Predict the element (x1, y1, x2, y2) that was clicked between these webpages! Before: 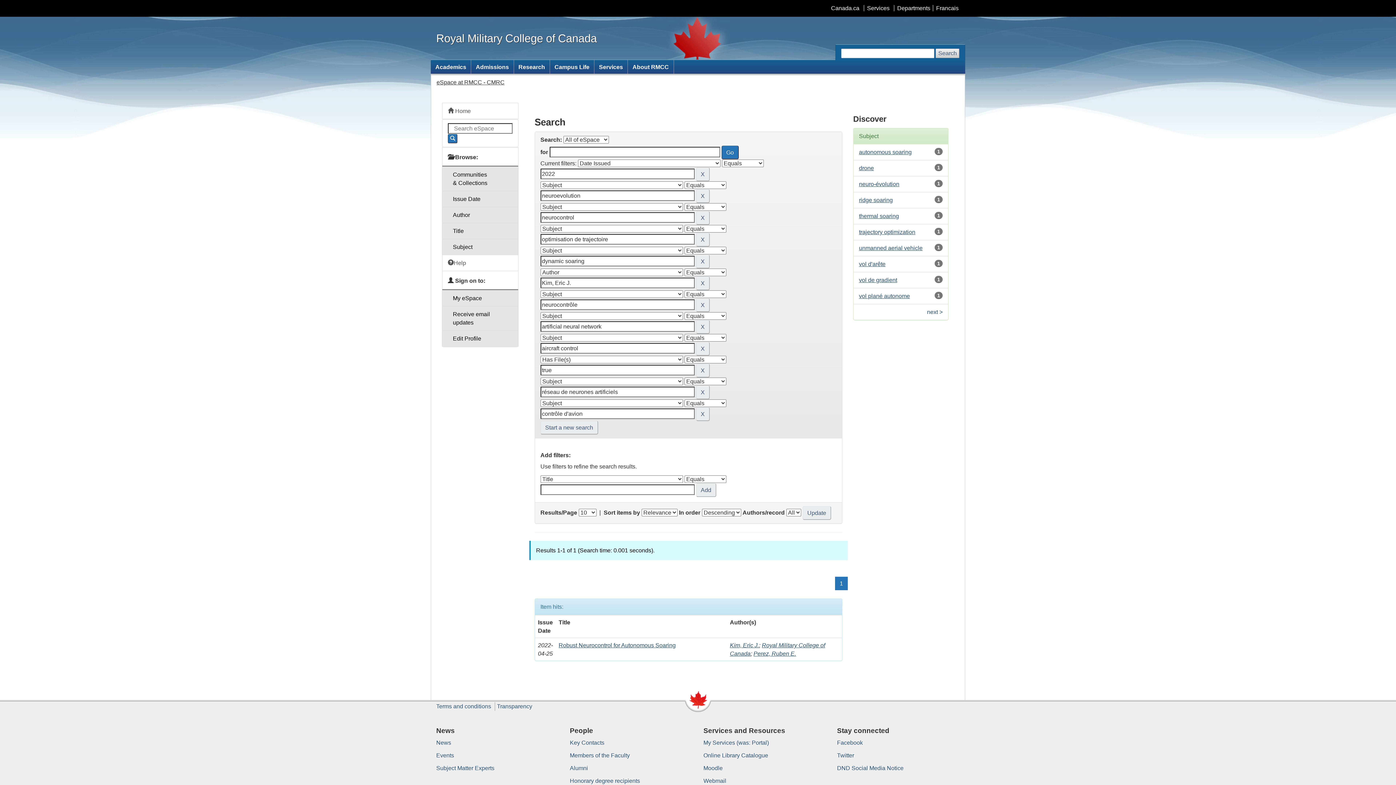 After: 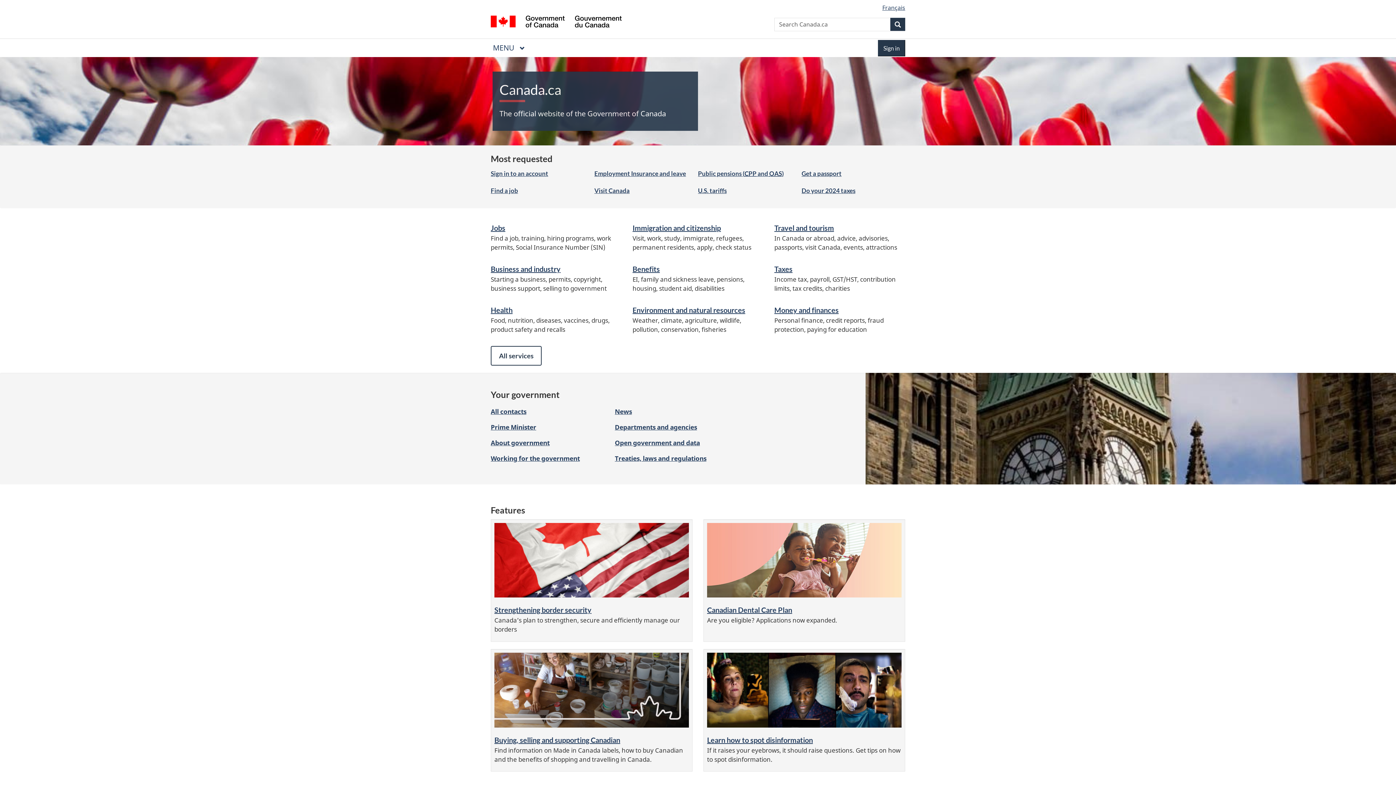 Action: bbox: (828, 5, 862, 11) label: Canada.ca